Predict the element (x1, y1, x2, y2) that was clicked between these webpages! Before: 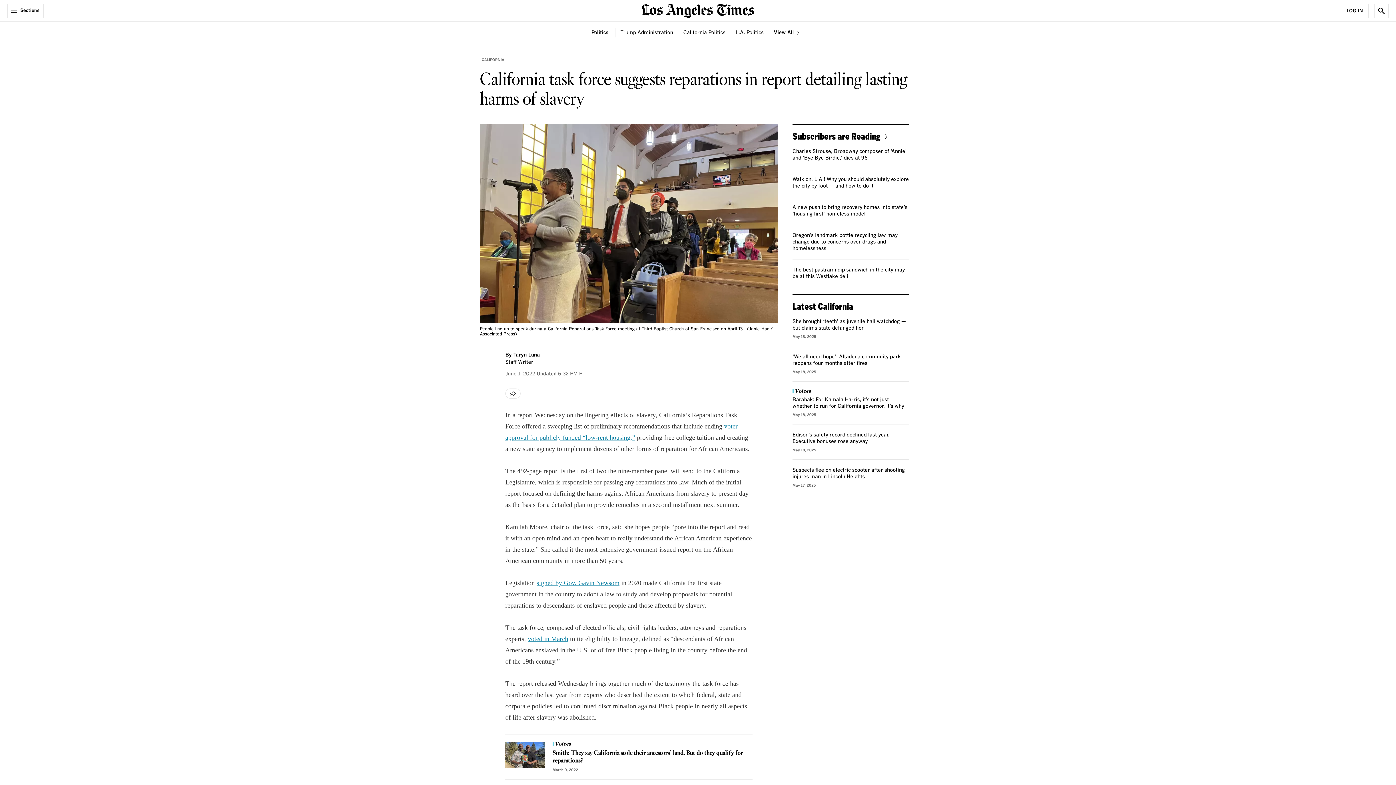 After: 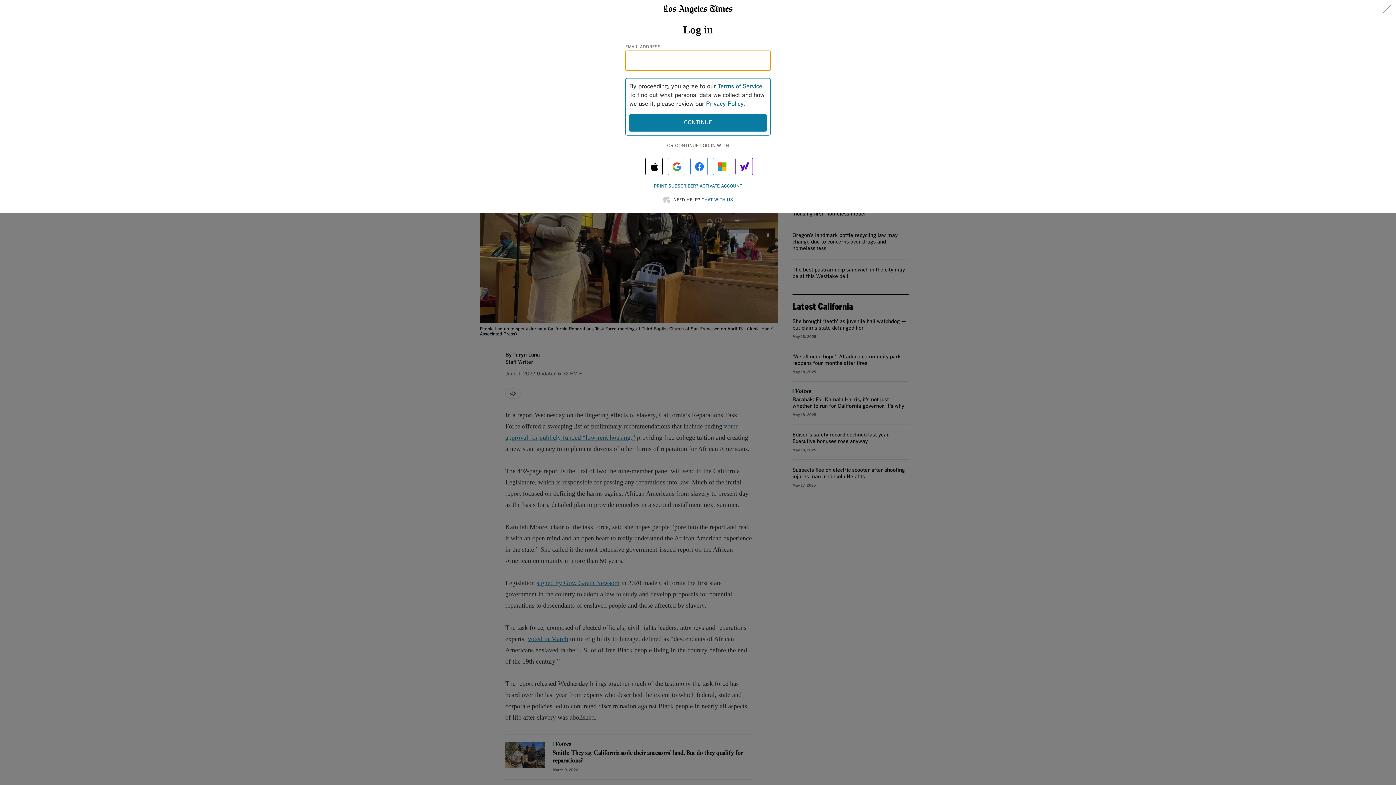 Action: label: Log In bbox: (1341, 3, 1369, 18)